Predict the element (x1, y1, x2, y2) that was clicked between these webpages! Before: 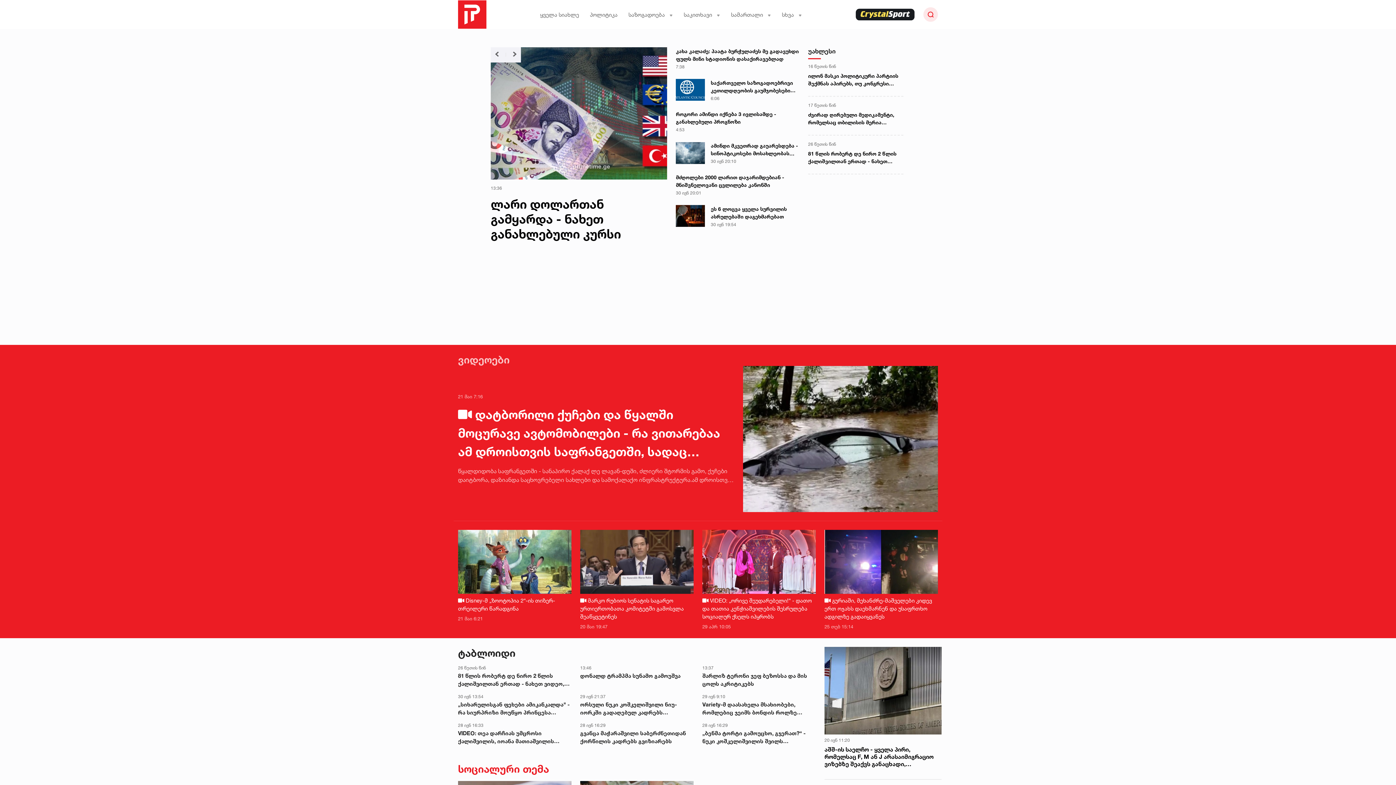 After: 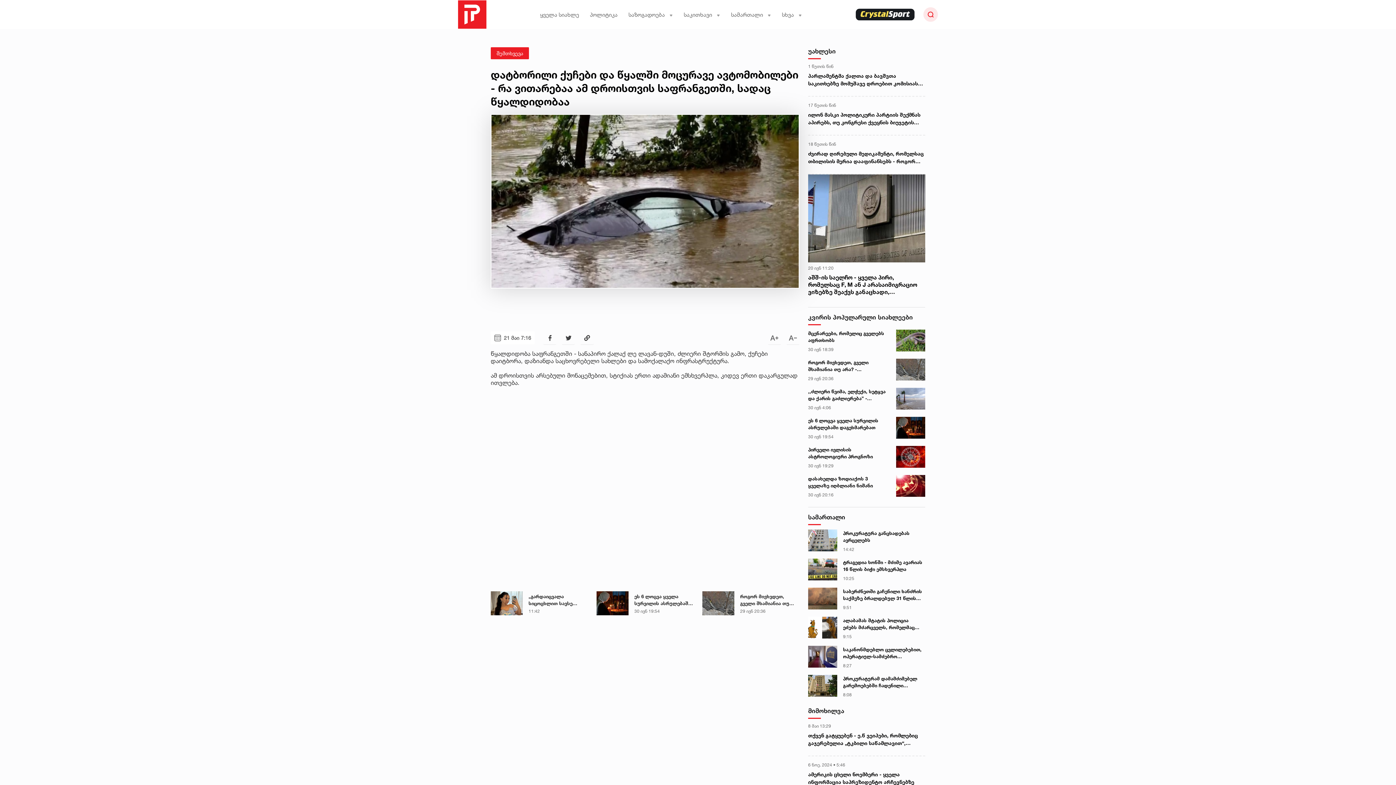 Action: bbox: (458, 405, 734, 461) label:  დატბორილი ქუჩები და წყალში მოცურავე ავტომობილები - რა ვითარებაა ამ დროისთვის საფრანგეთში, სადაც წყალდიდობაა